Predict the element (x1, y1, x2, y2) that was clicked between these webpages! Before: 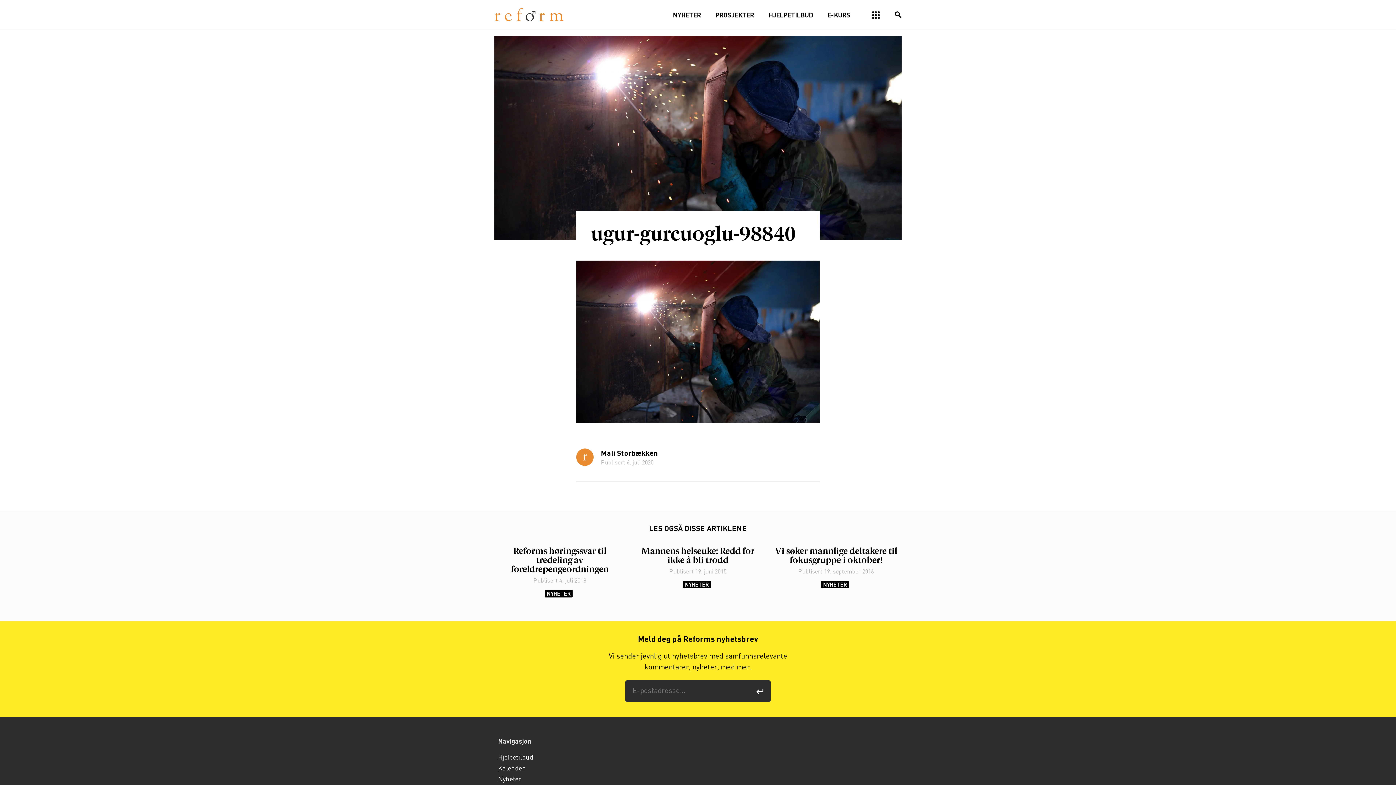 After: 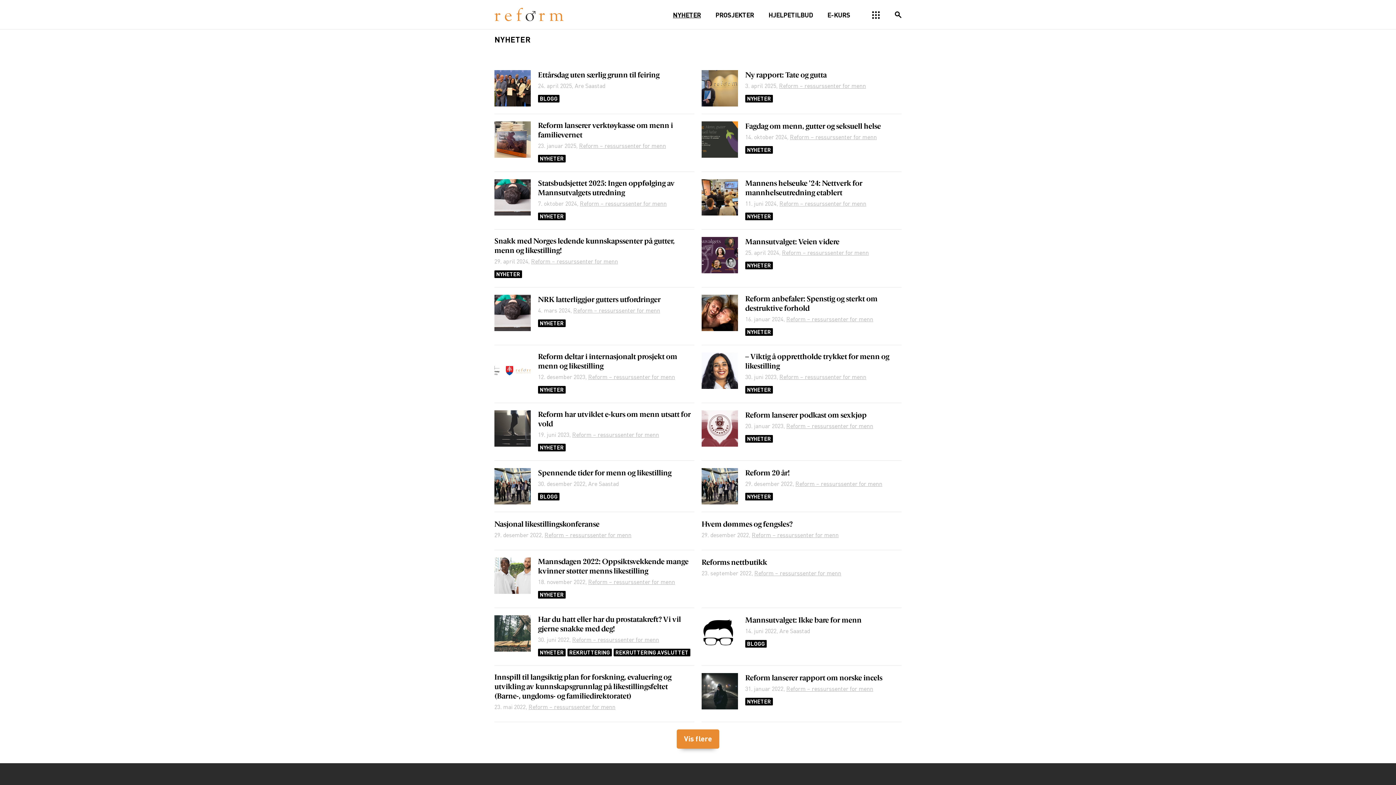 Action: bbox: (665, 0, 708, 29) label: NYHETER